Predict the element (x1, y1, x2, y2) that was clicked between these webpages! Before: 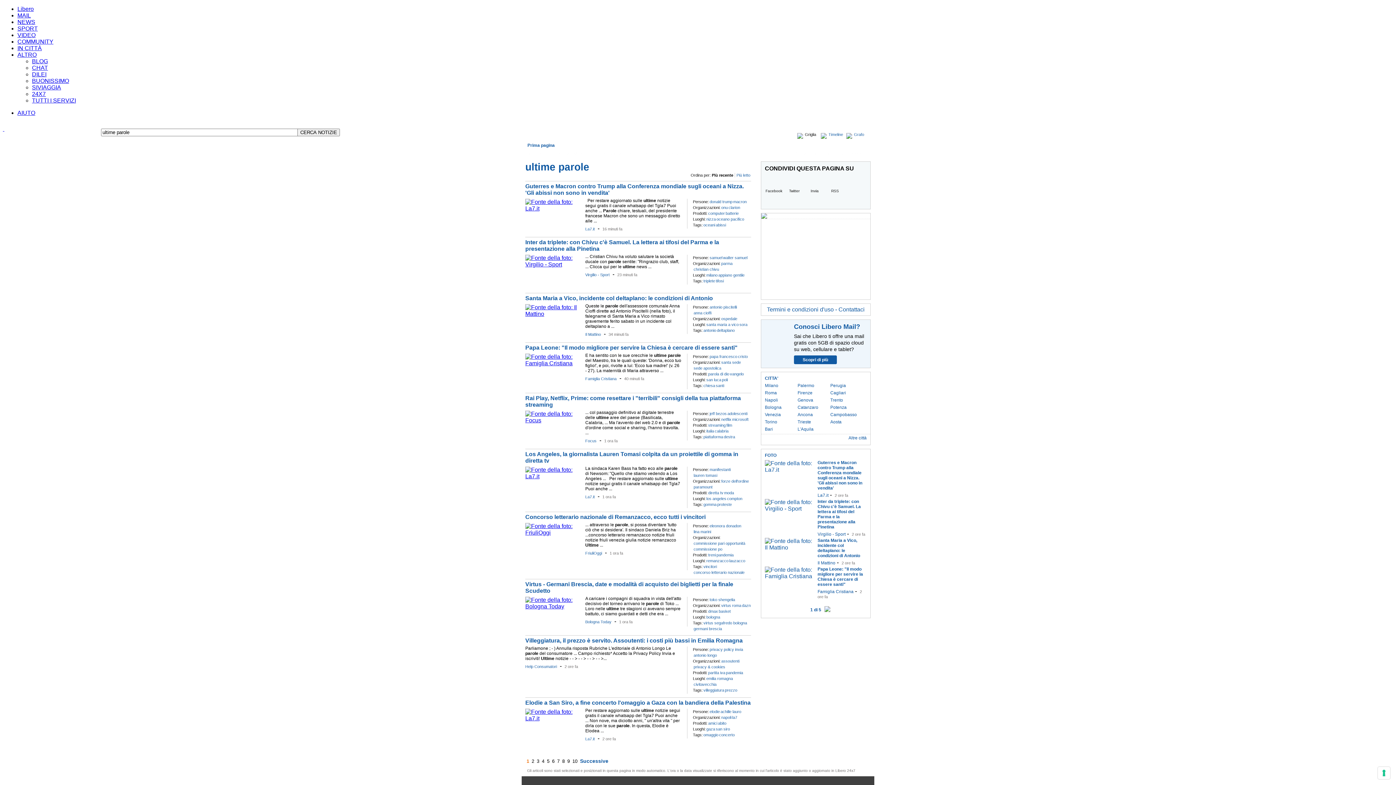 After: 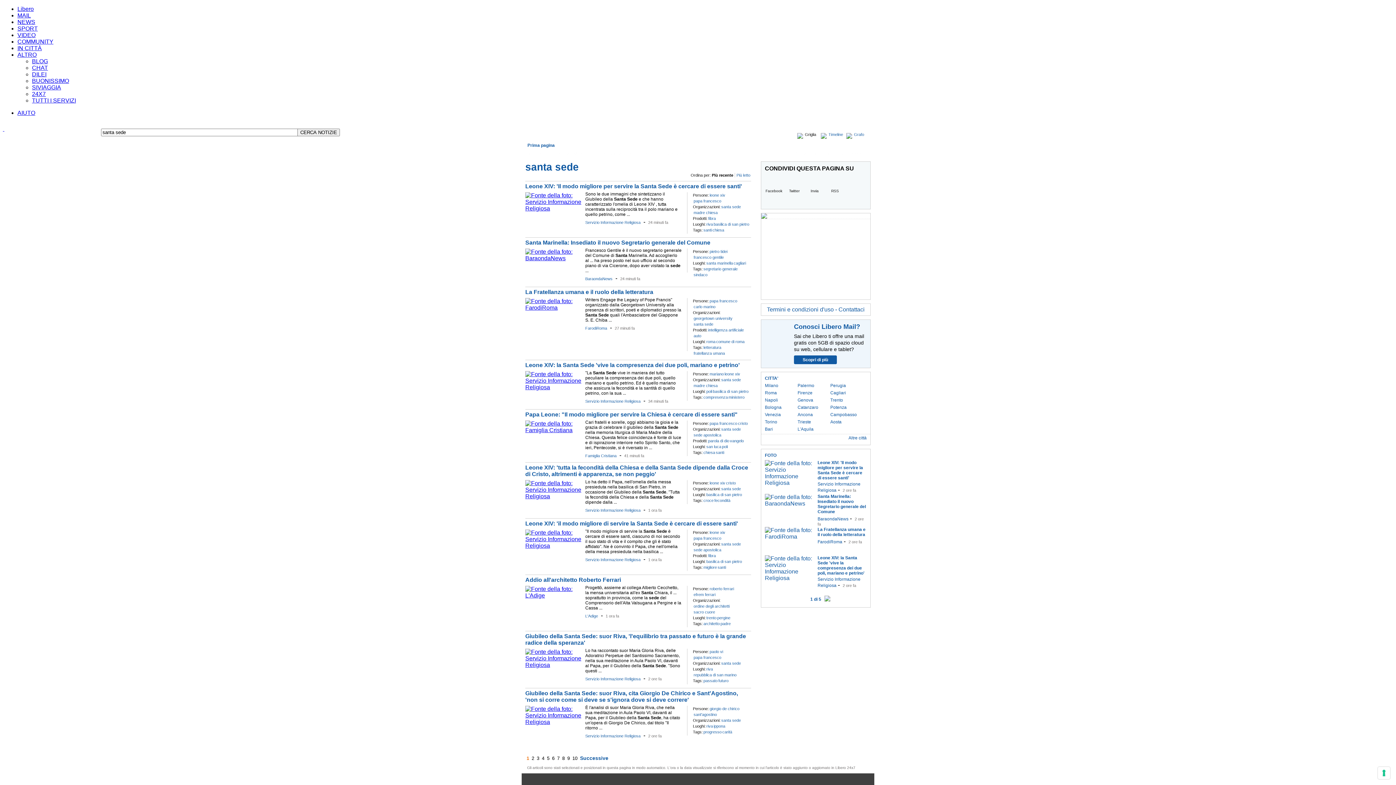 Action: label: santa sede bbox: (721, 360, 741, 364)